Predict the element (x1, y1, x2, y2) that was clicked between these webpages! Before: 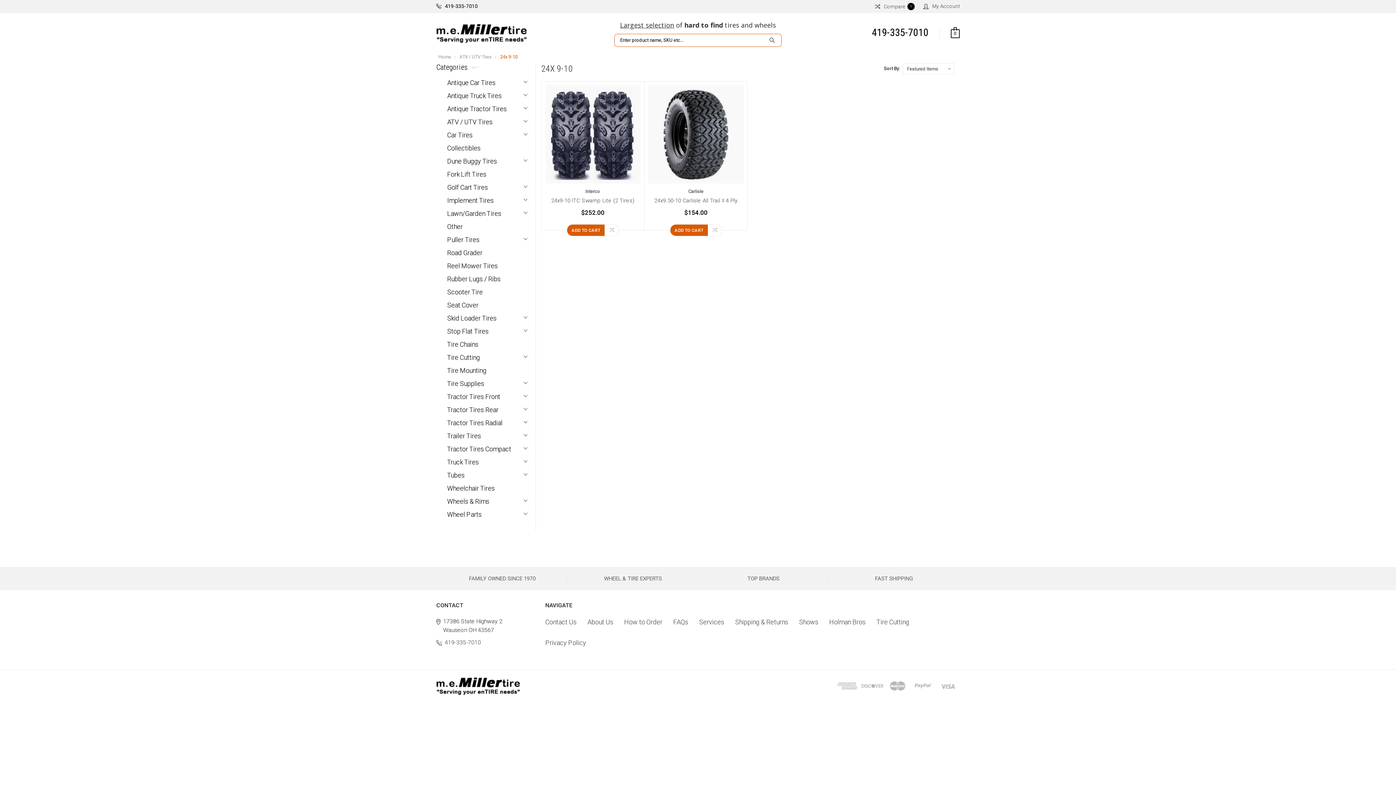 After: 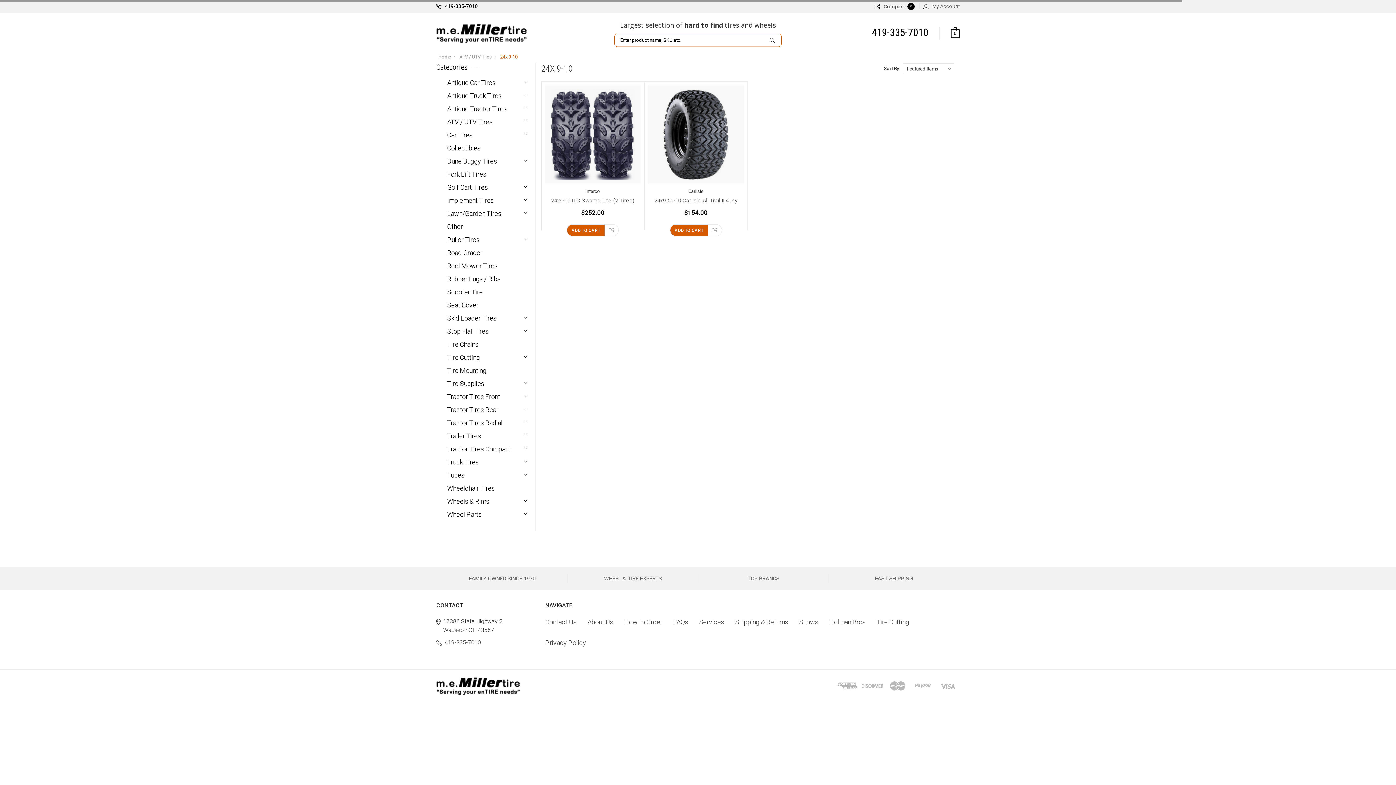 Action: label: 419-335-7010 bbox: (872, 30, 928, 37)